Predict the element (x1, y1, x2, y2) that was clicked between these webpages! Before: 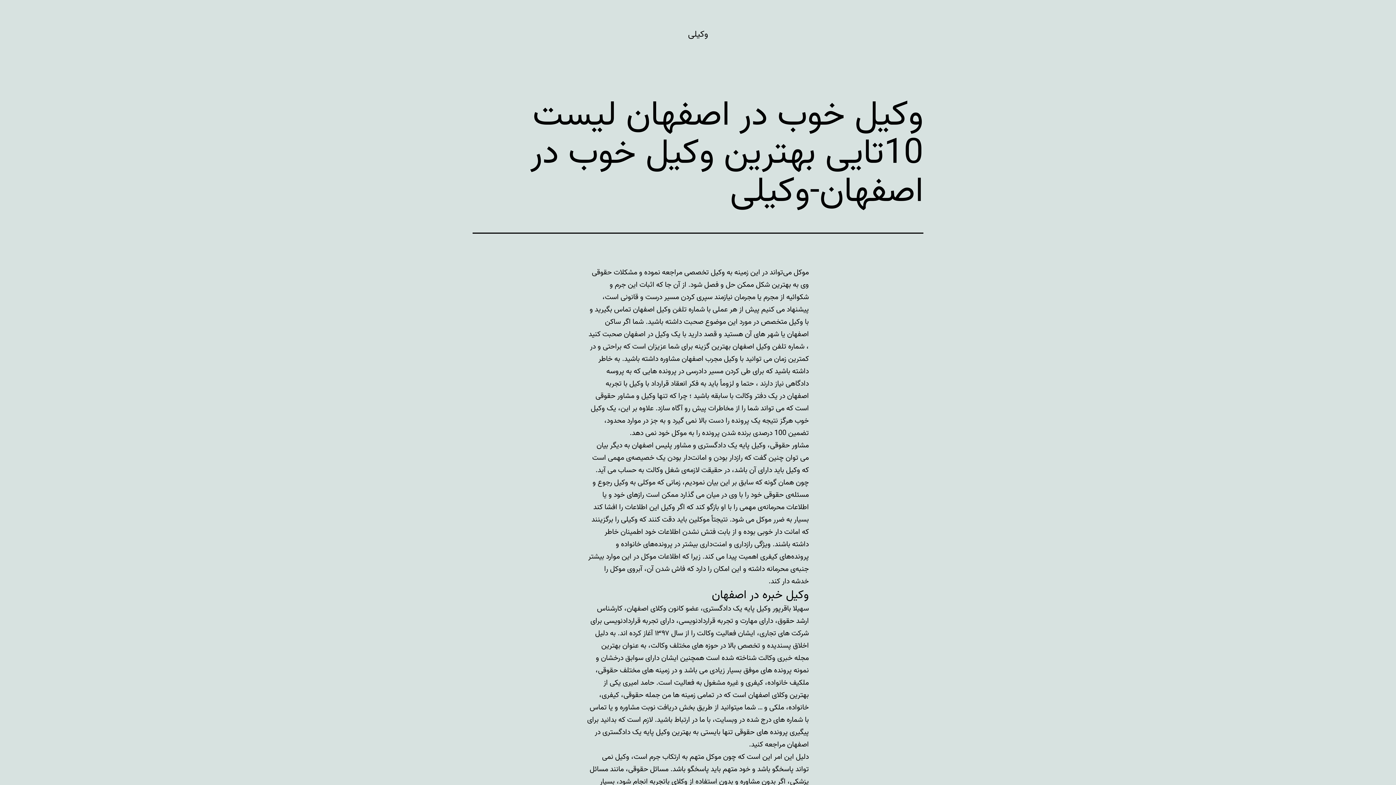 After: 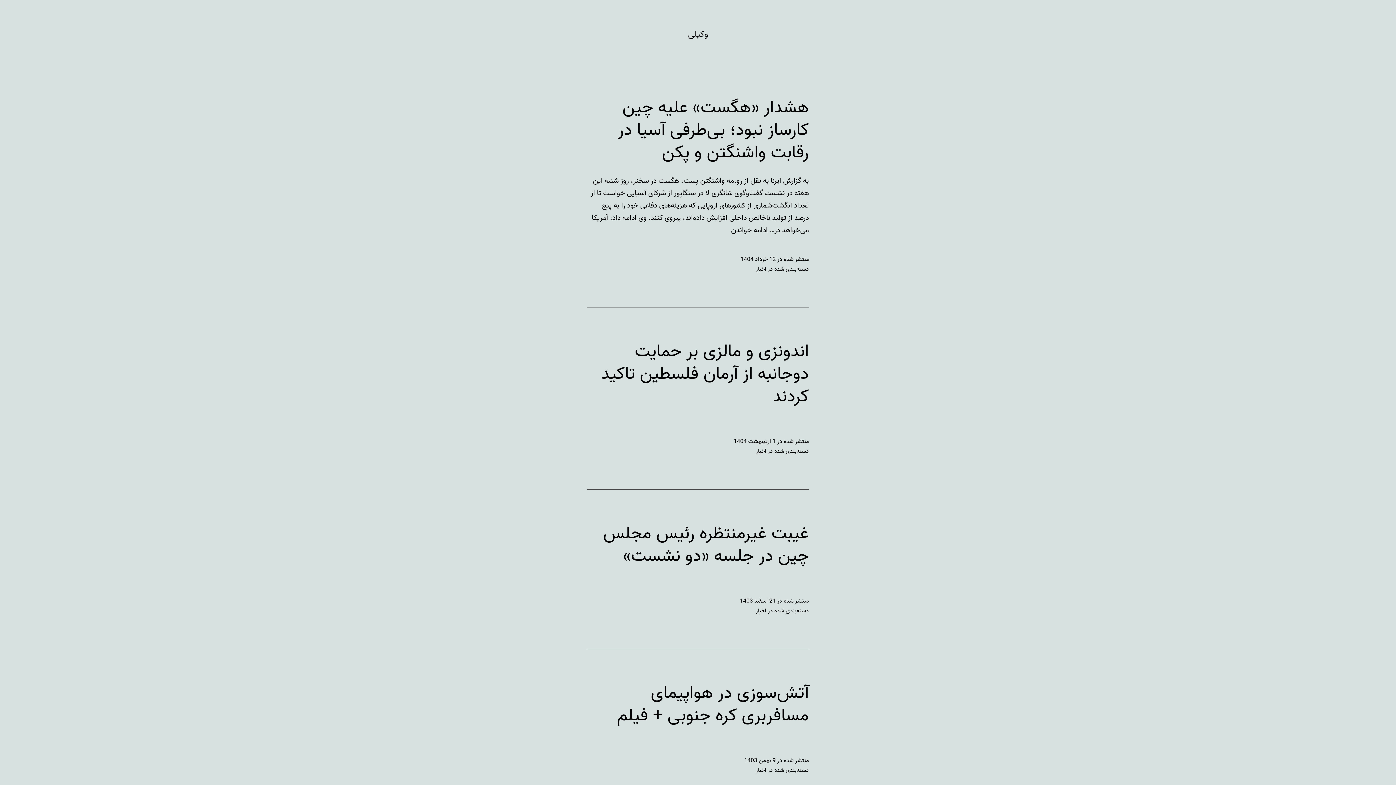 Action: label: وکیلی bbox: (688, 27, 708, 41)